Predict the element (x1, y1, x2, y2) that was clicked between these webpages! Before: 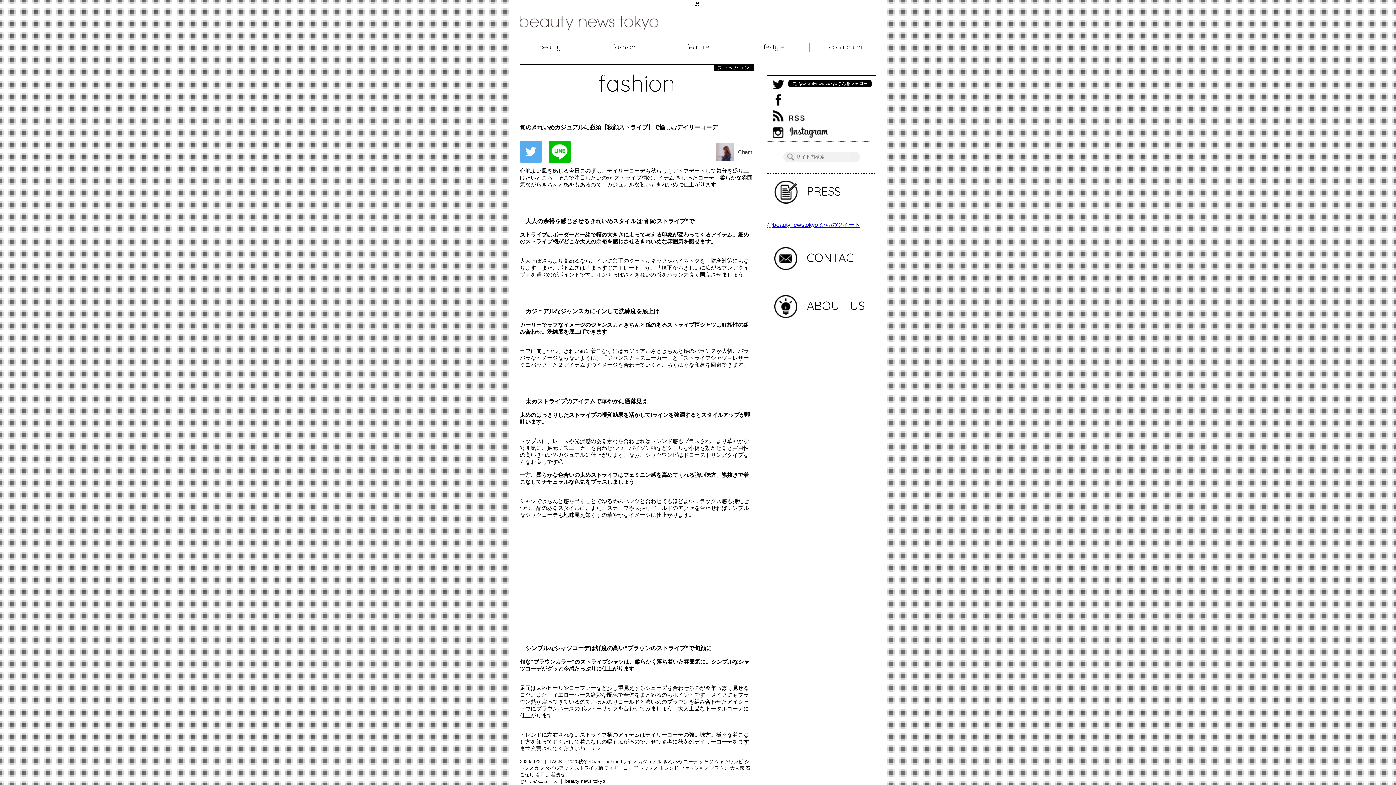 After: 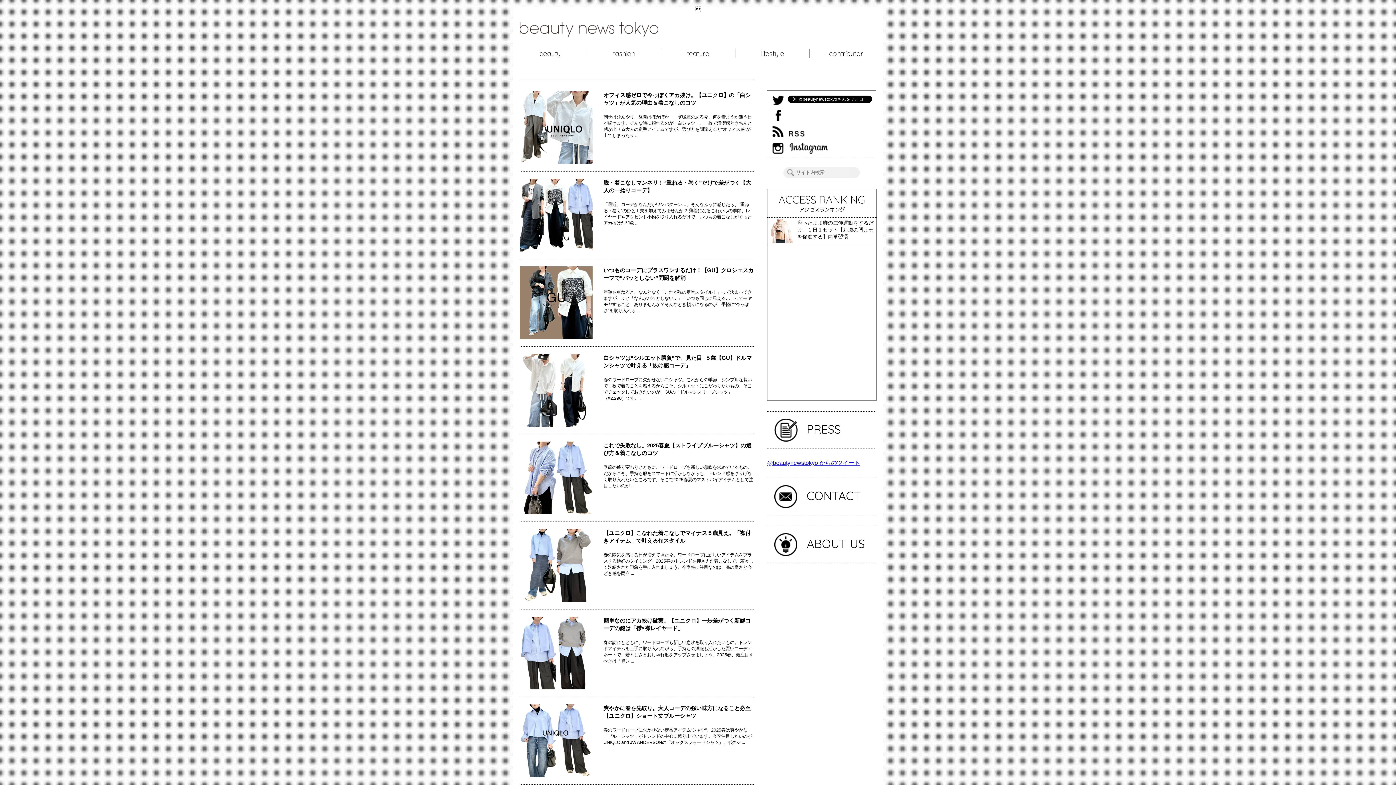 Action: bbox: (699, 759, 714, 764) label: シャツ 